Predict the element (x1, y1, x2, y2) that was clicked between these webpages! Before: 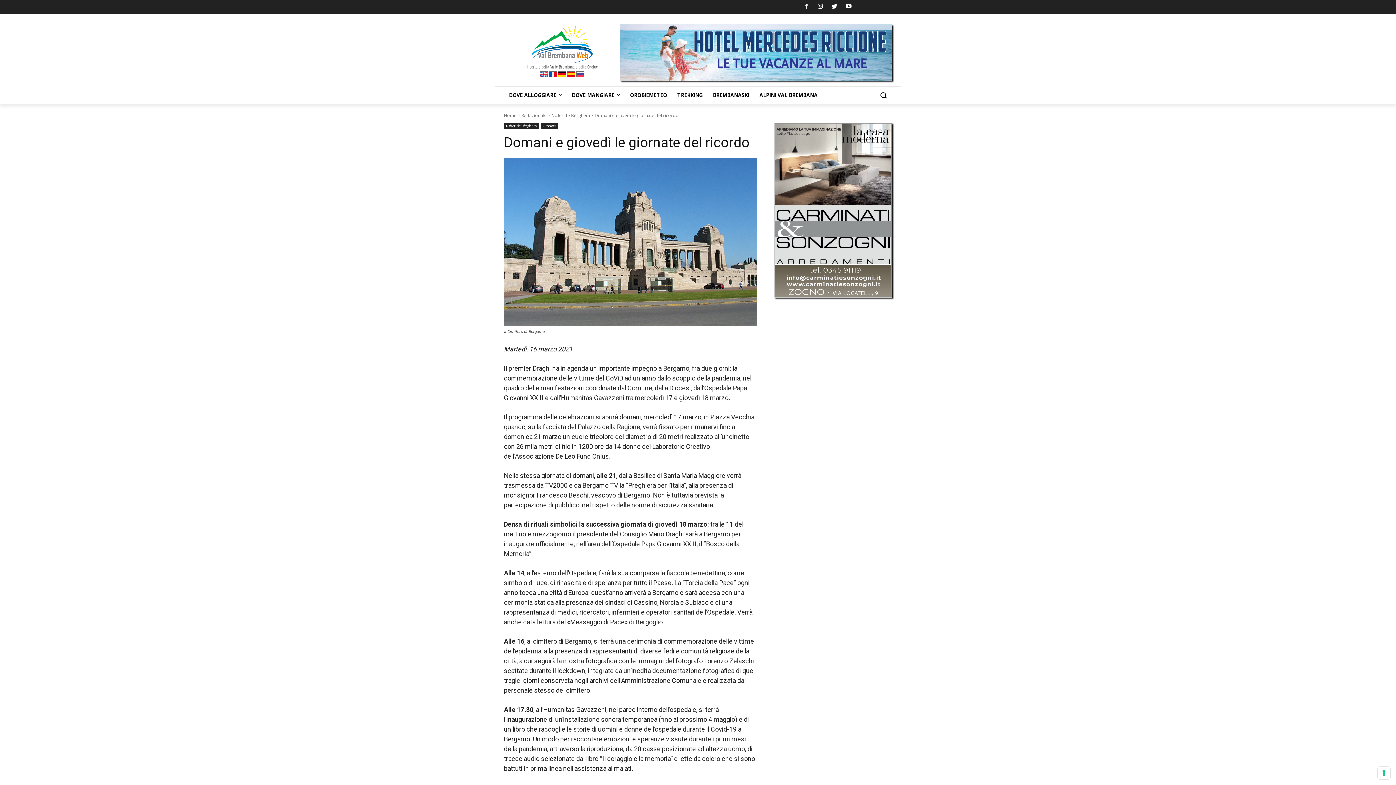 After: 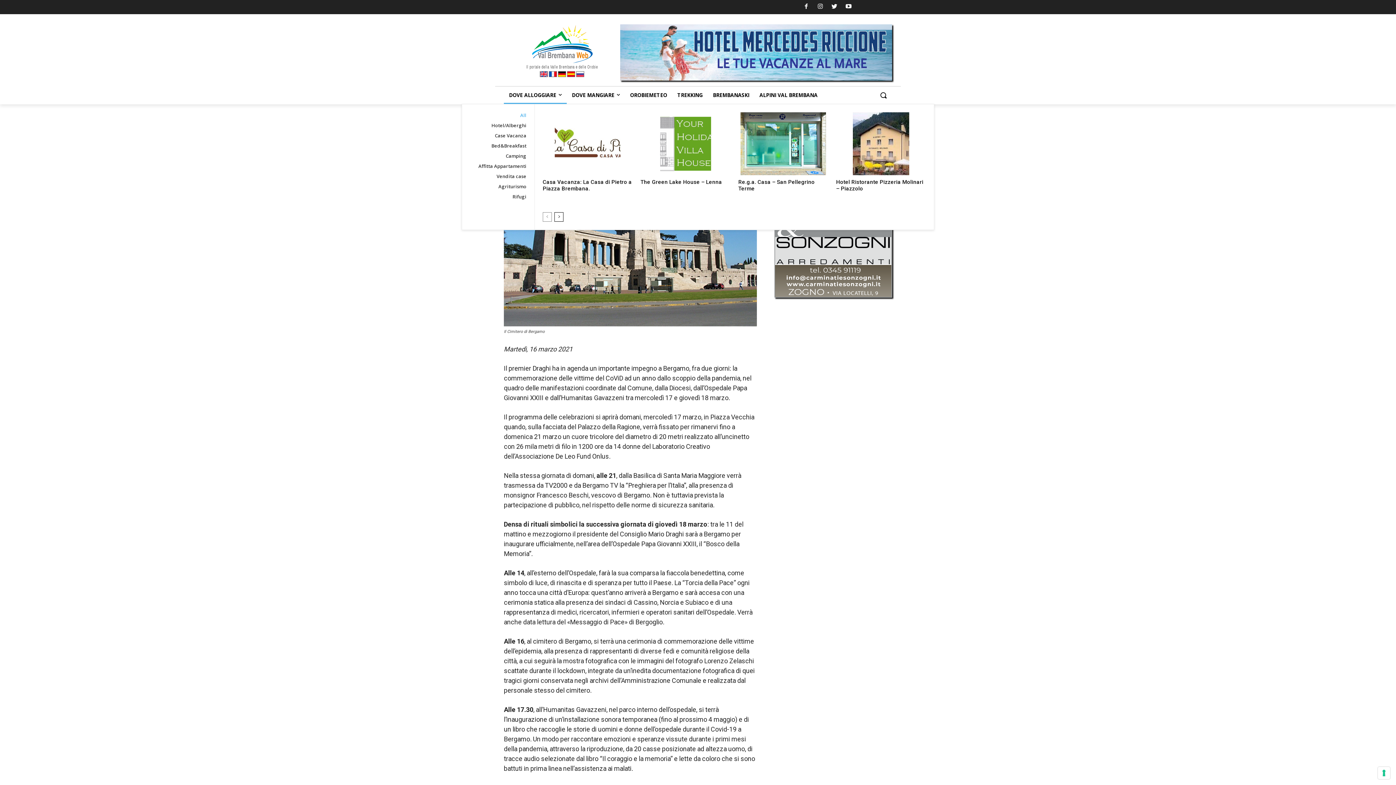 Action: bbox: (504, 86, 566, 103) label: DOVE ALLOGGIARE